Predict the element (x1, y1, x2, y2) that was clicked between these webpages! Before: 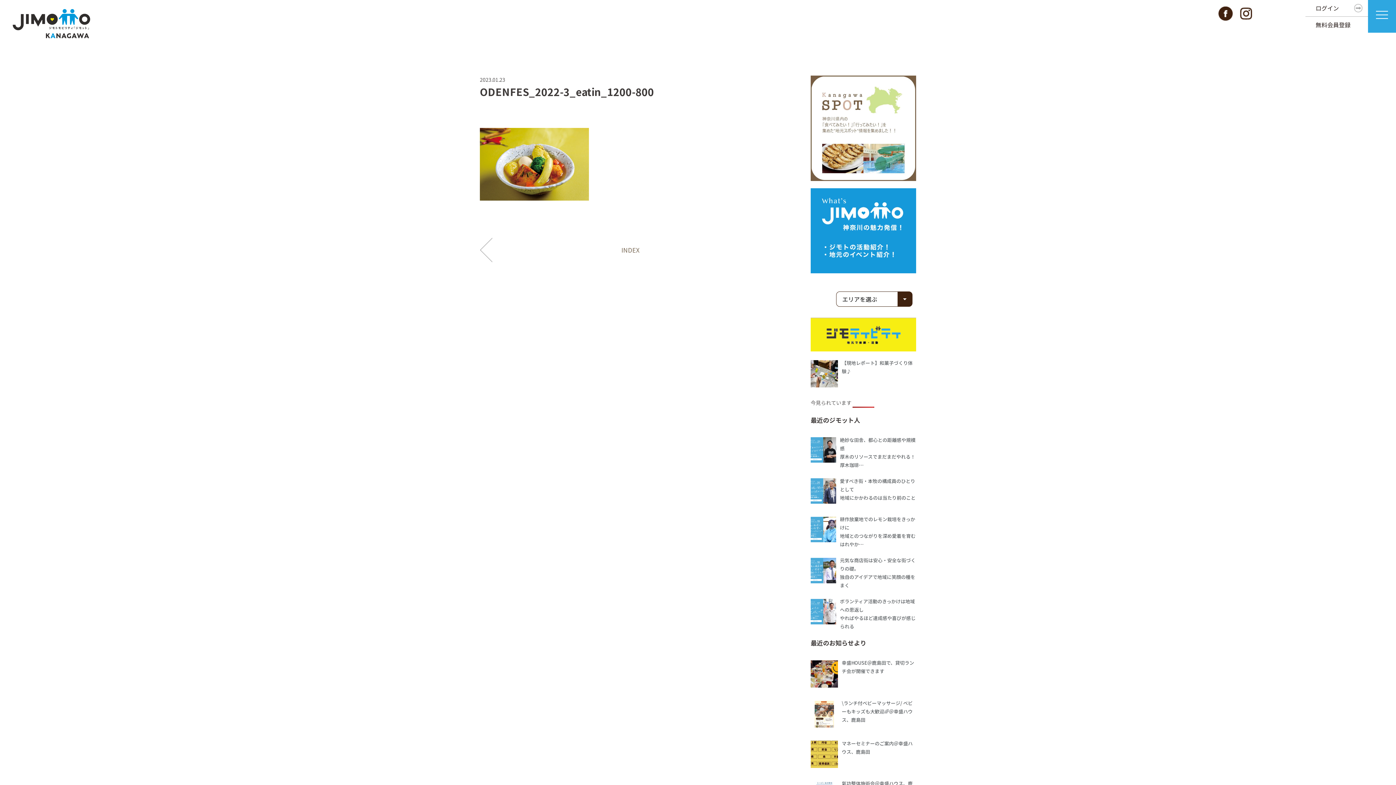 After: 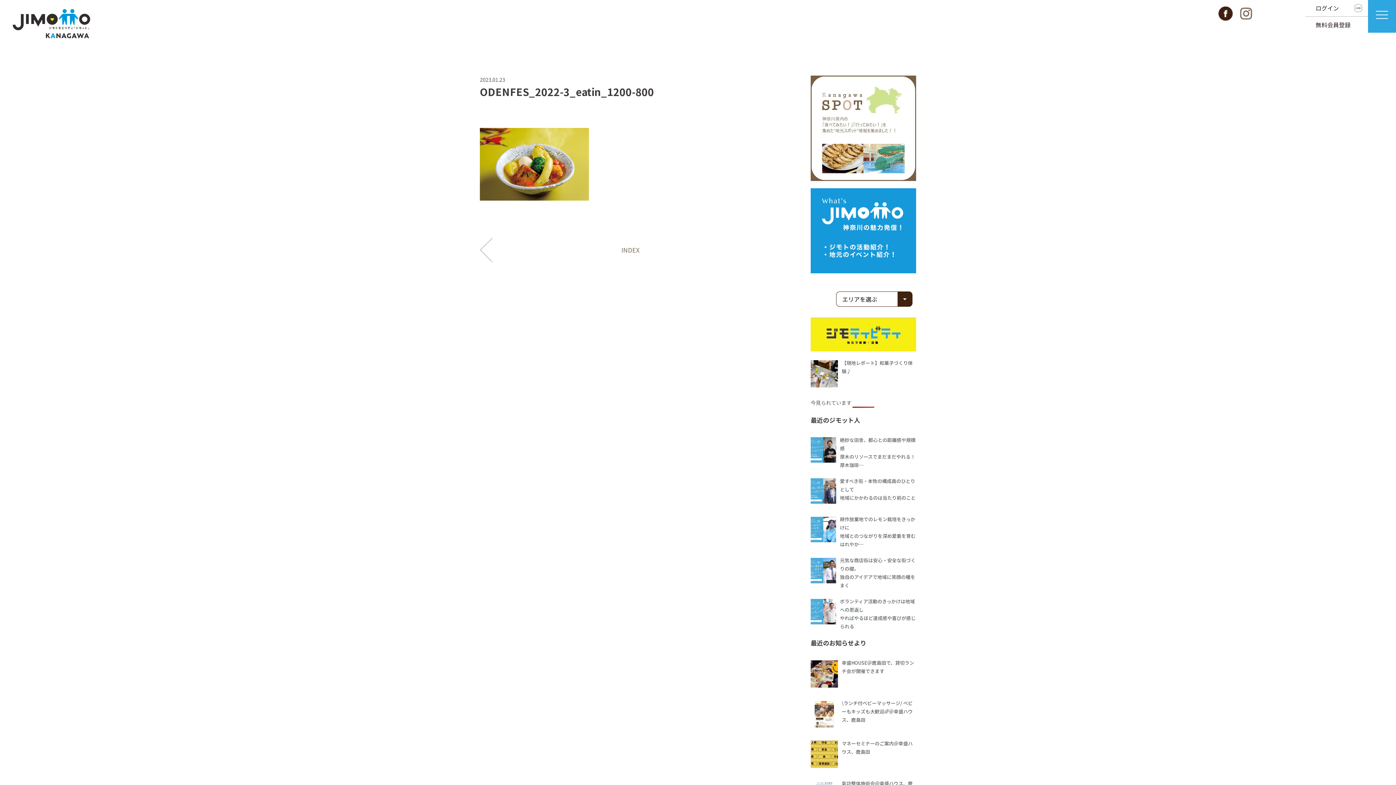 Action: bbox: (1240, 6, 1252, 17)